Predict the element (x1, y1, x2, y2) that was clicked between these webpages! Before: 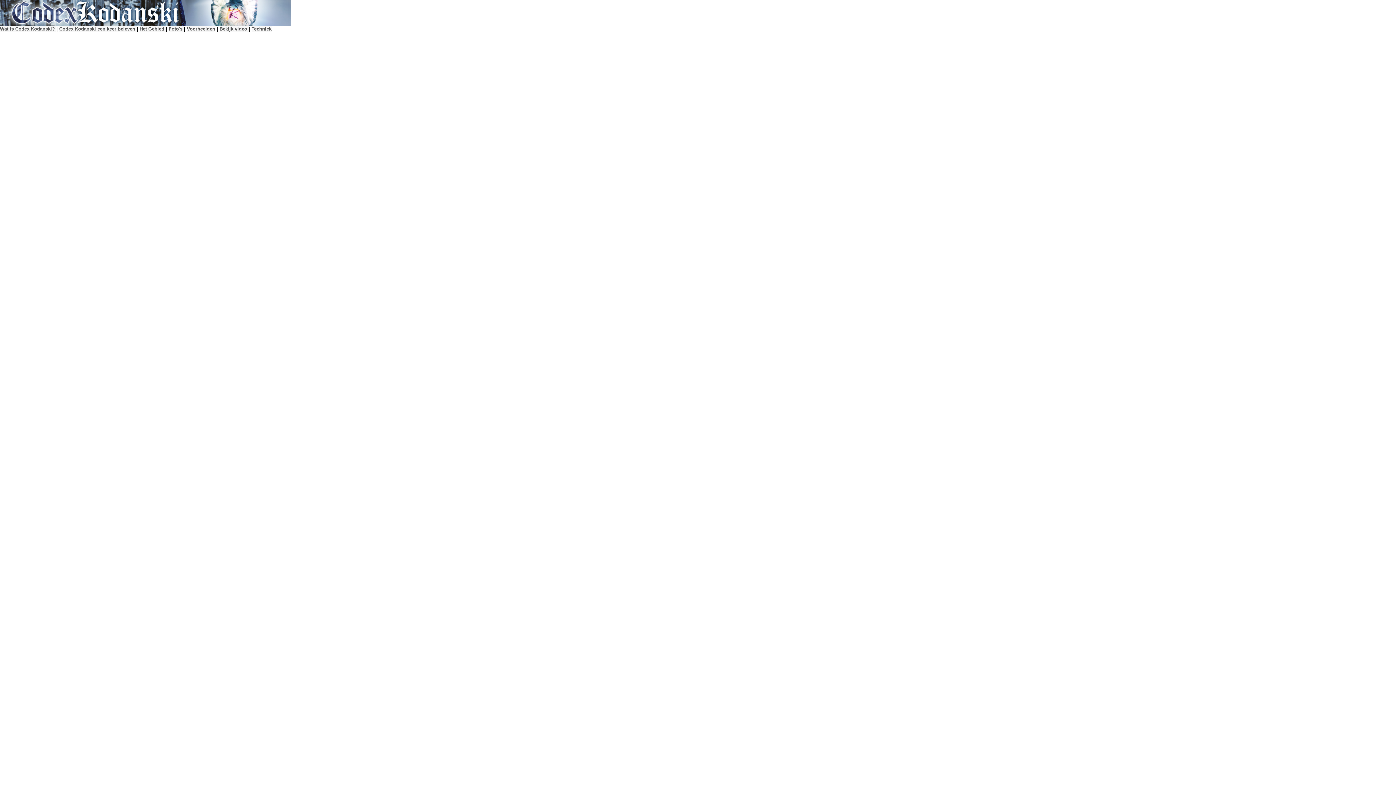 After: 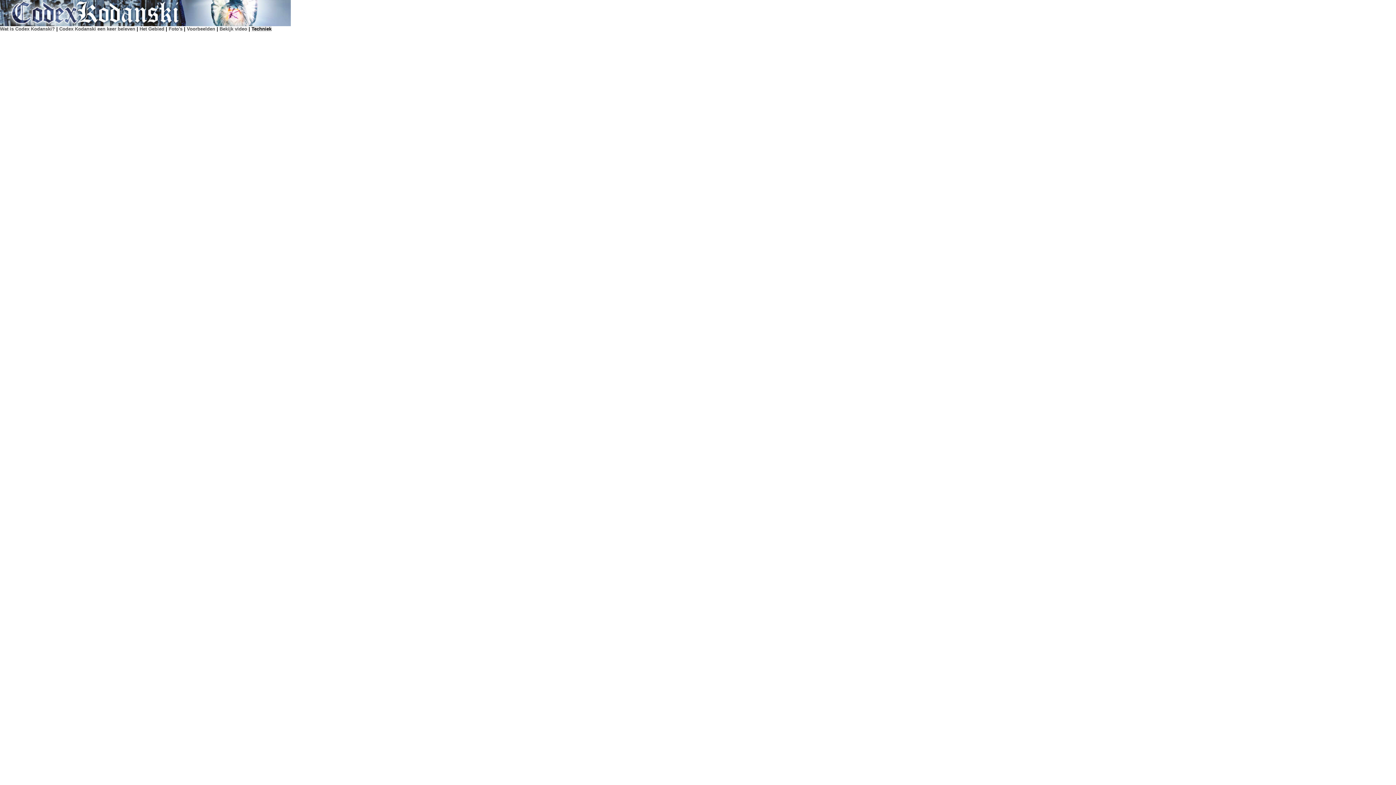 Action: bbox: (251, 26, 271, 31) label: Techniek